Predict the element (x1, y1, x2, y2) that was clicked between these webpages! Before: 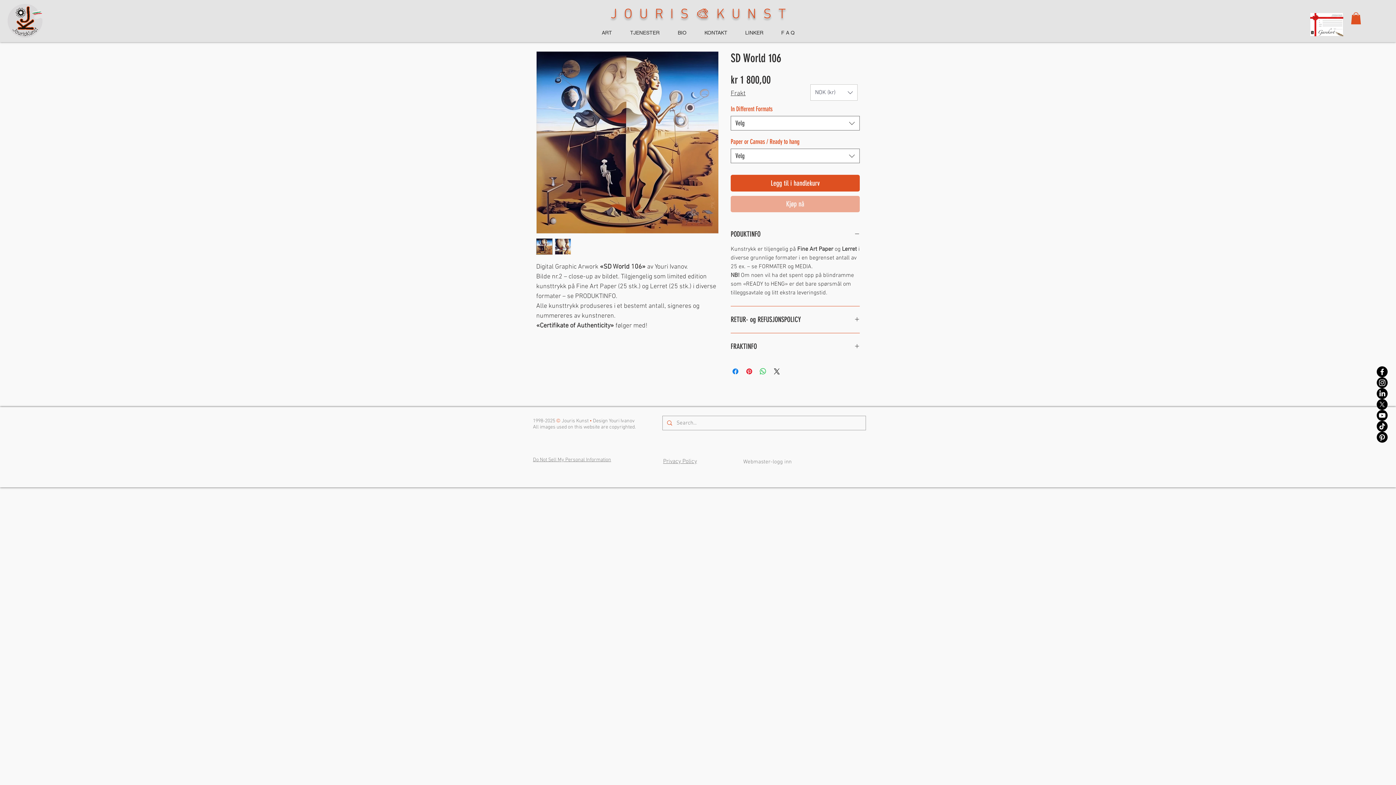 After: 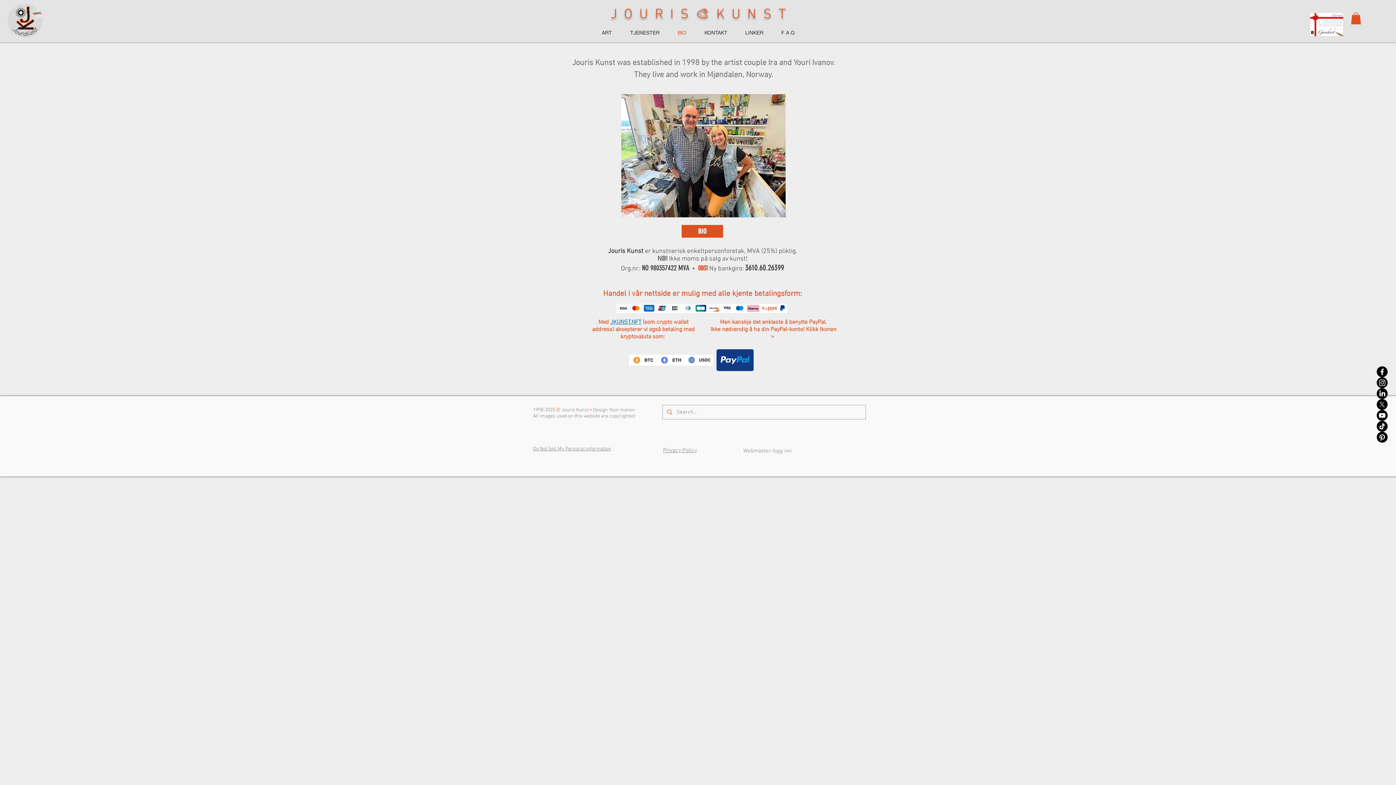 Action: bbox: (668, 27, 695, 37) label: BIO